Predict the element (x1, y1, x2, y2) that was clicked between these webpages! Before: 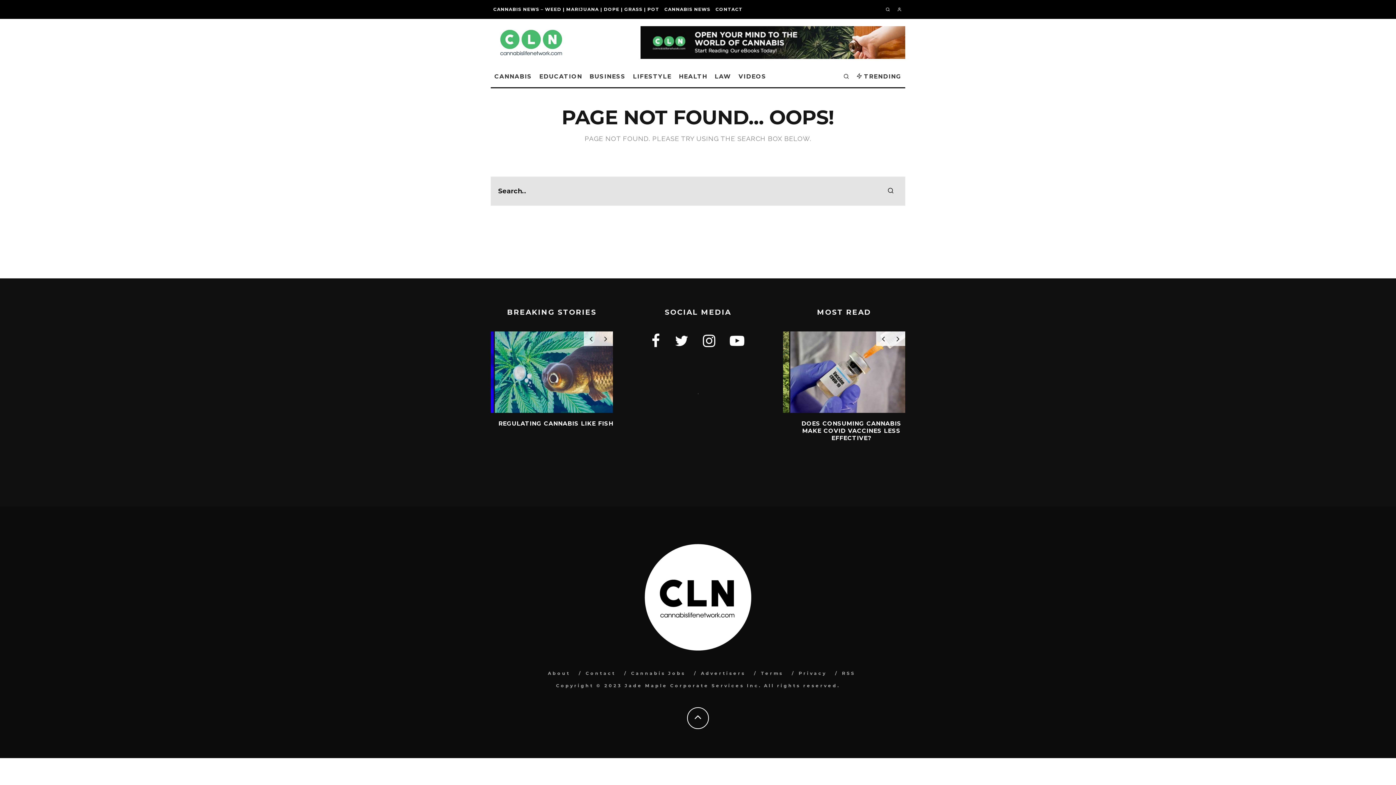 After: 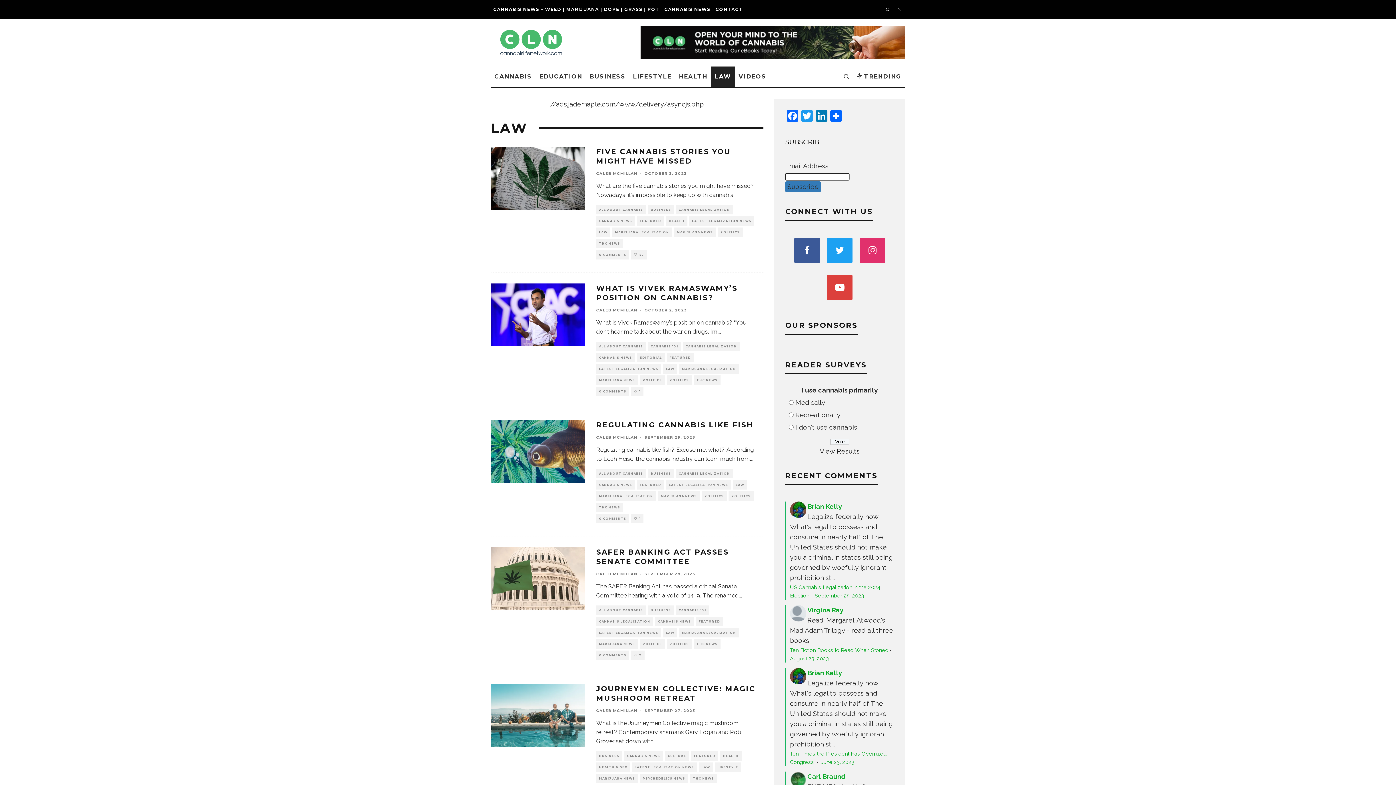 Action: bbox: (711, 66, 735, 86) label: LAW